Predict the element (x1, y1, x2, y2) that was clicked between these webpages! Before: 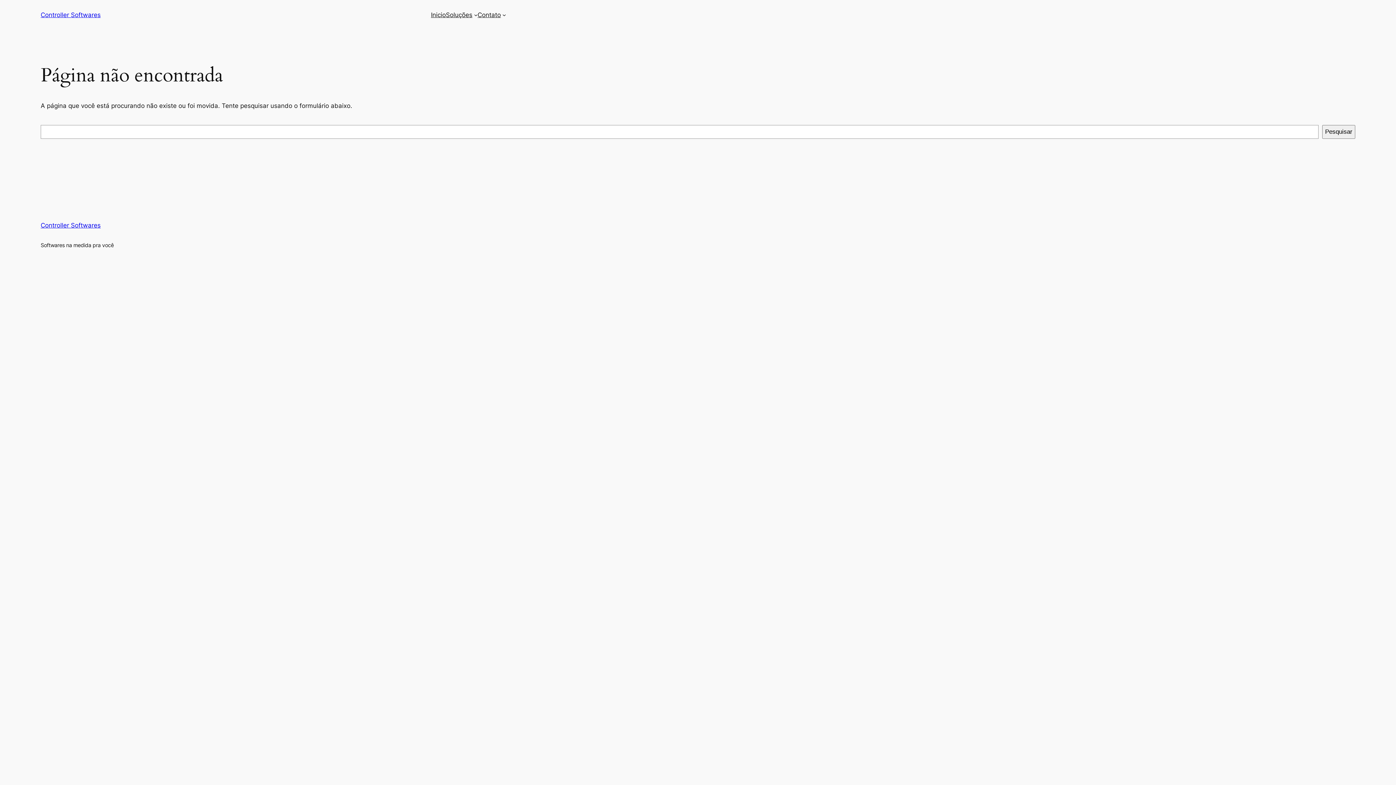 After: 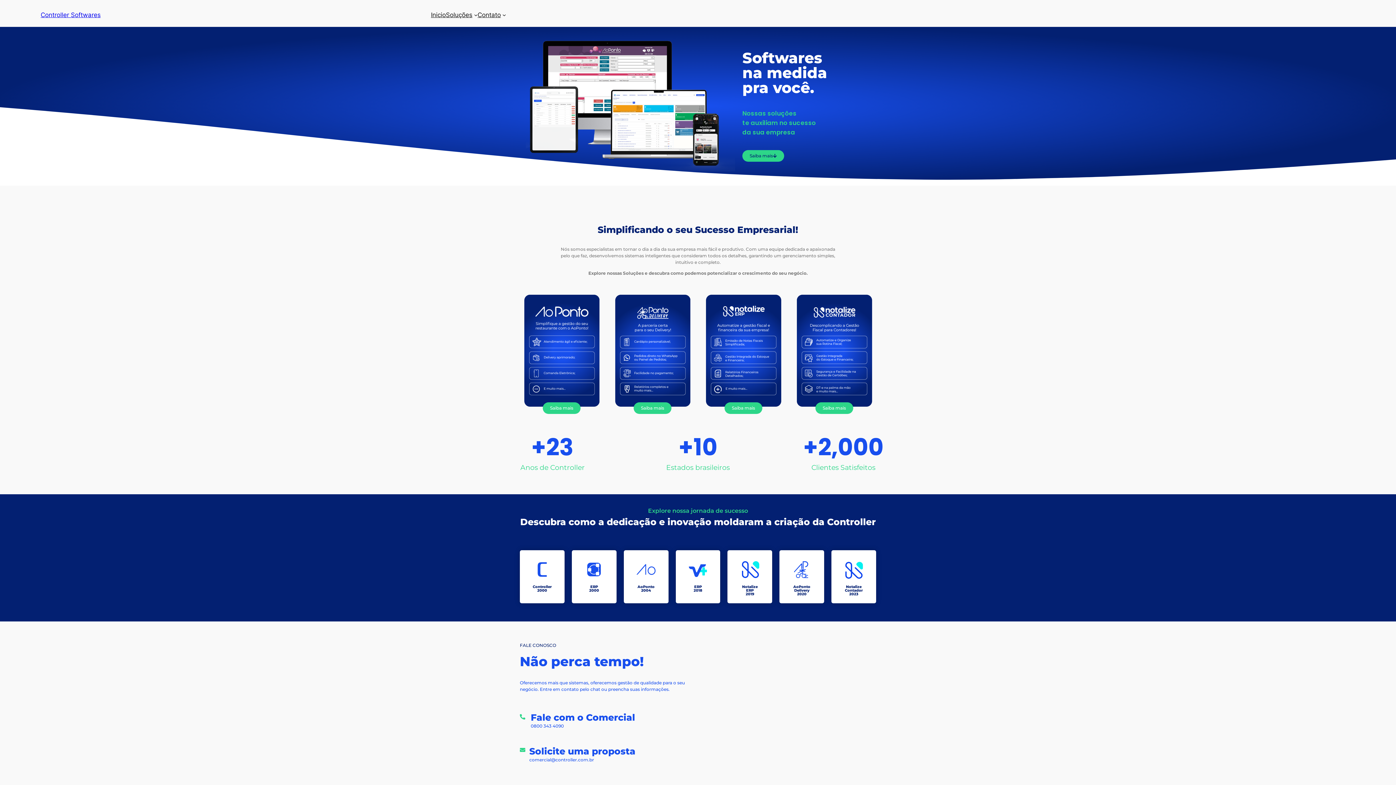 Action: bbox: (40, 221, 100, 229) label: Controller Softwares